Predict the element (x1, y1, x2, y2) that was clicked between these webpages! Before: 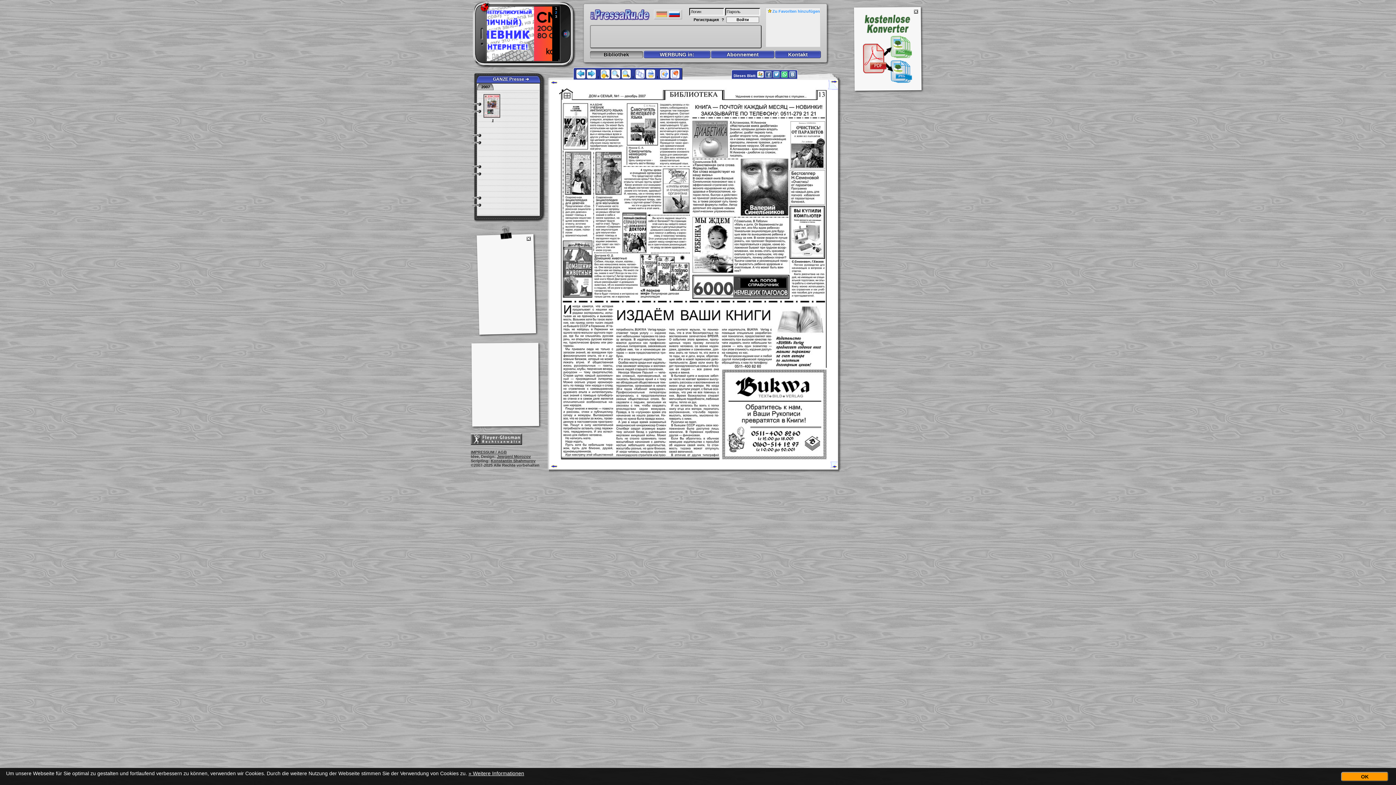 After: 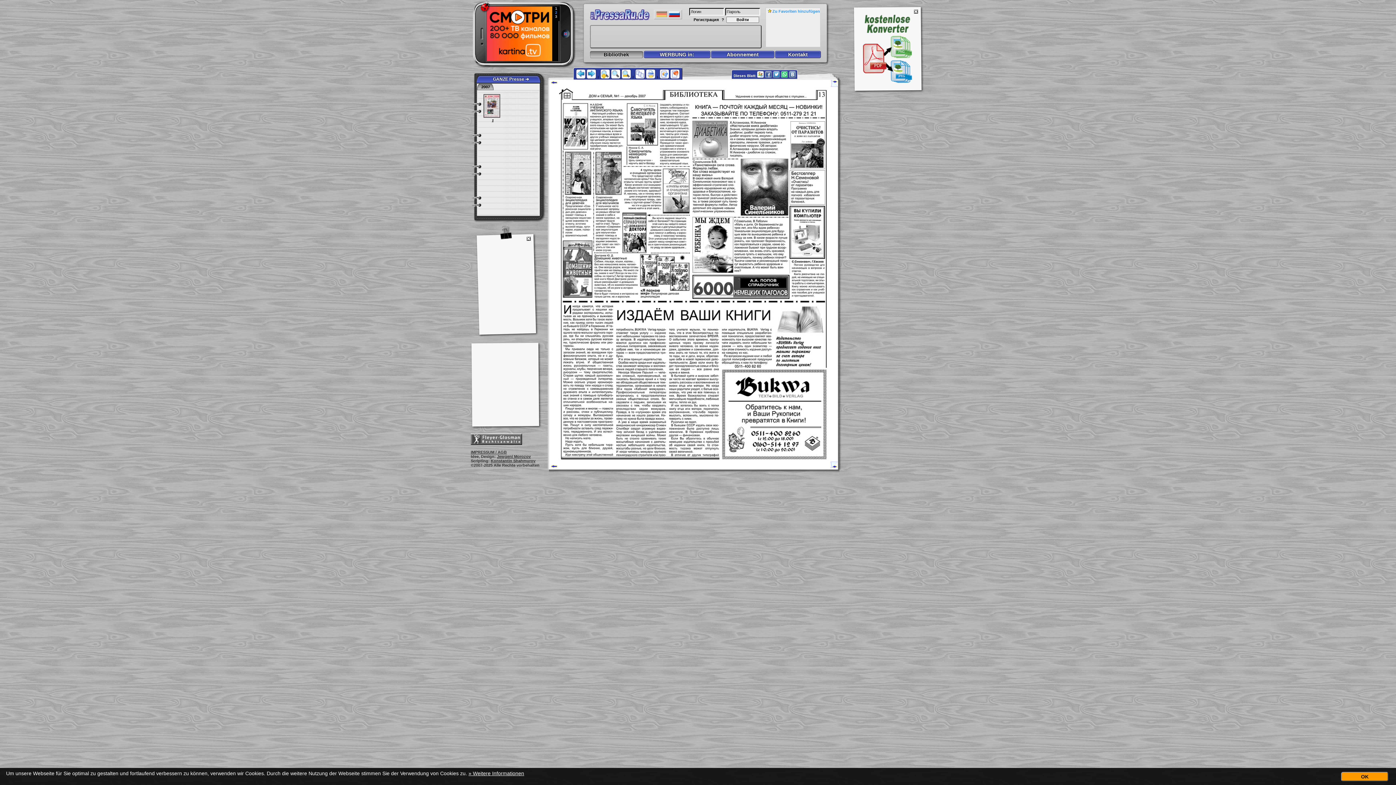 Action: label: 2 bbox: (555, 10, 557, 14)